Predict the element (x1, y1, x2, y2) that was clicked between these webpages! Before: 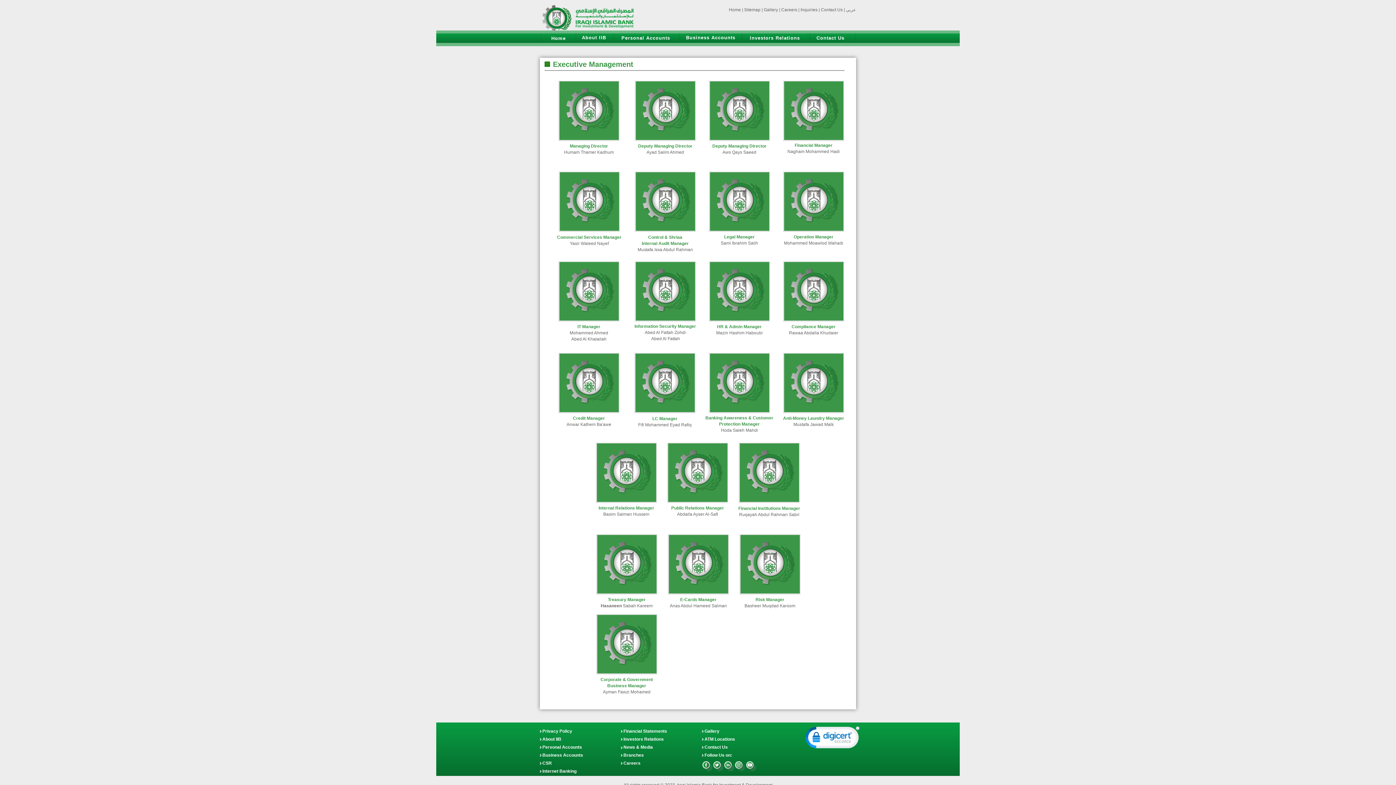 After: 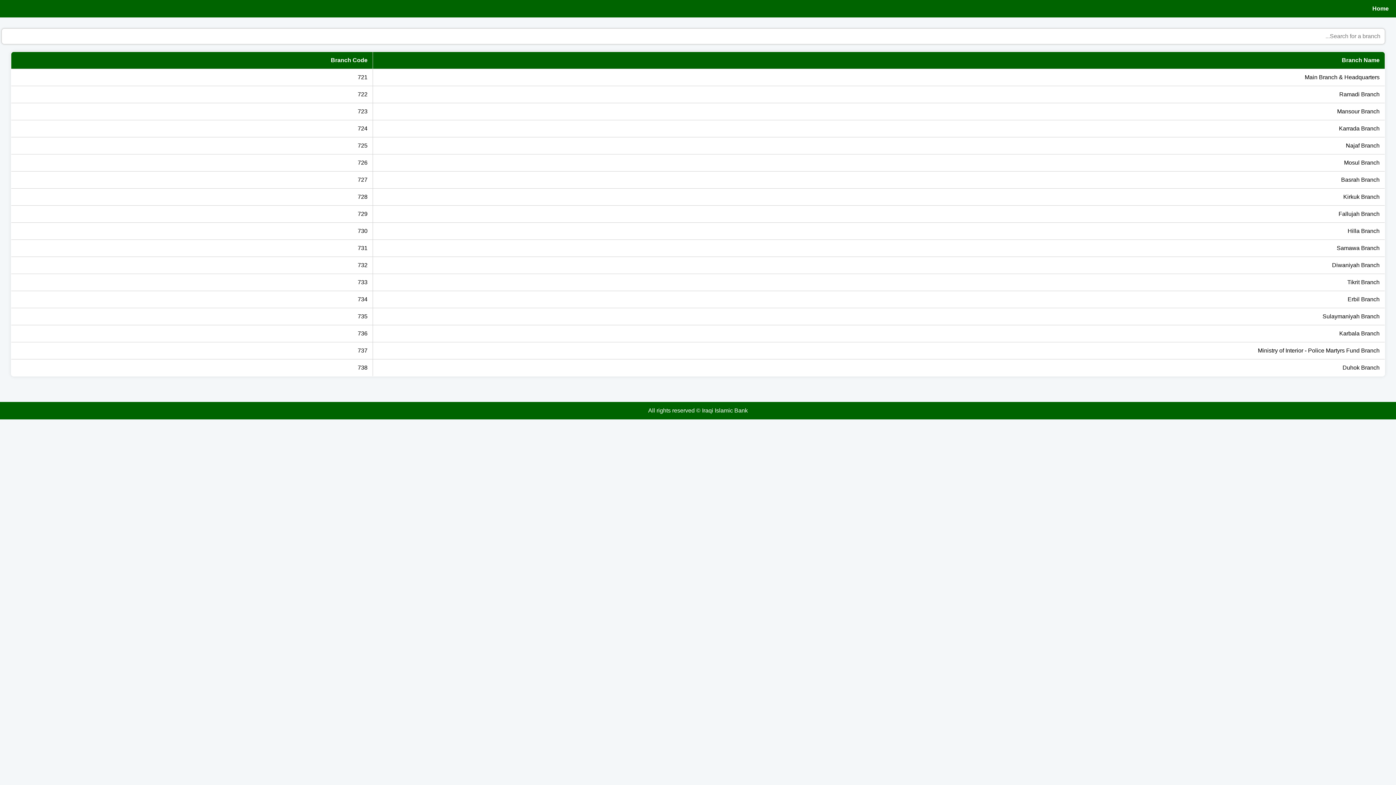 Action: bbox: (622, 753, 644, 758) label:  Branches